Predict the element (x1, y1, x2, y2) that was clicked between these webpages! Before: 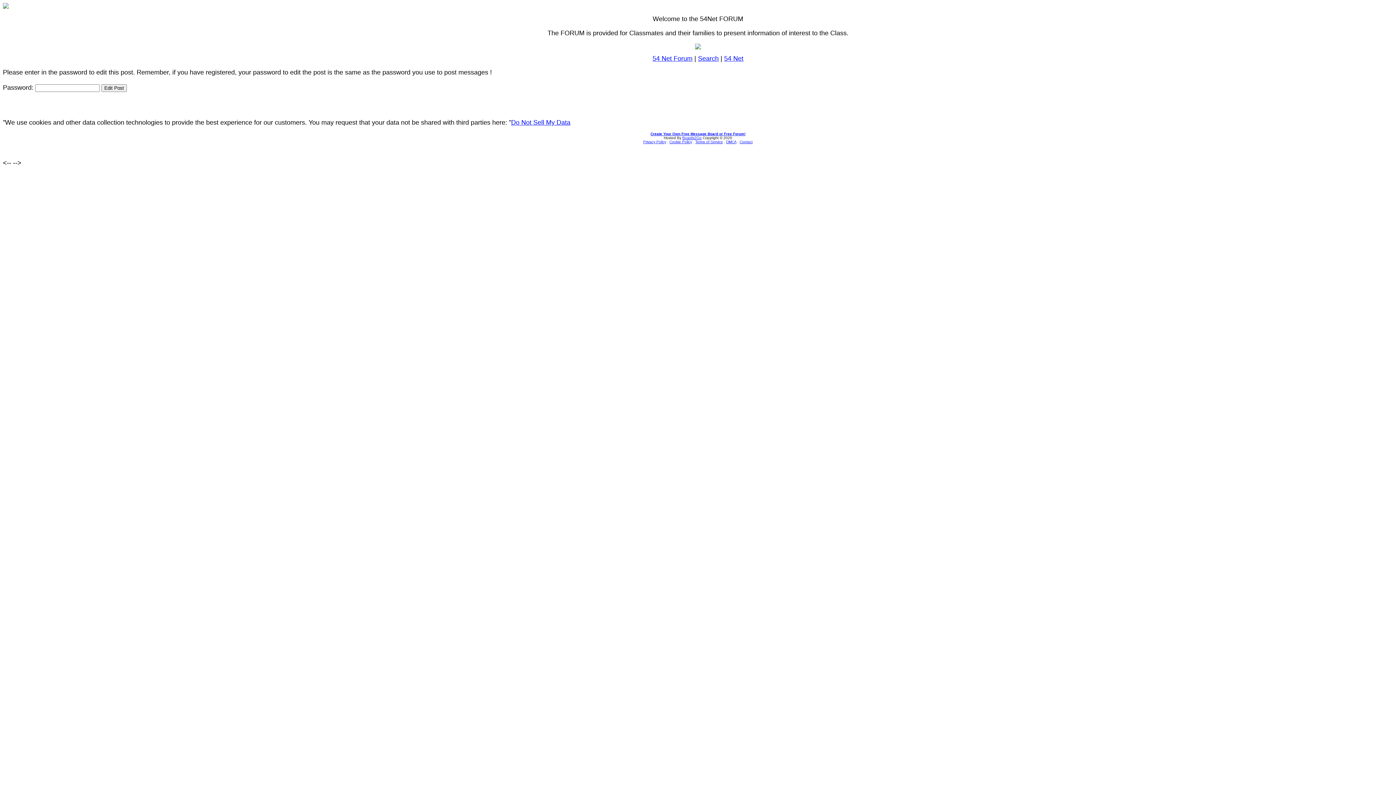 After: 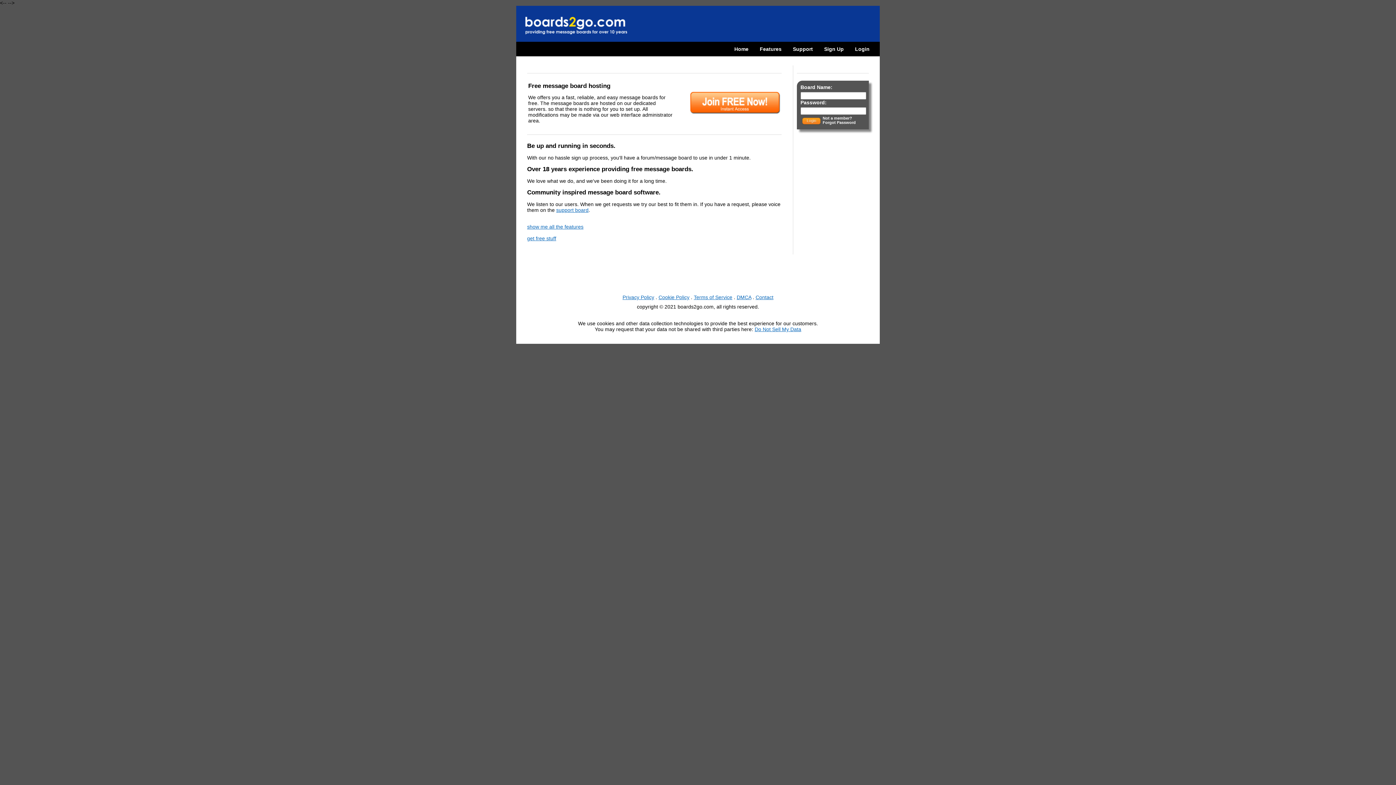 Action: label: Create Your Own Free Message Board or Free Forum! bbox: (650, 132, 745, 136)